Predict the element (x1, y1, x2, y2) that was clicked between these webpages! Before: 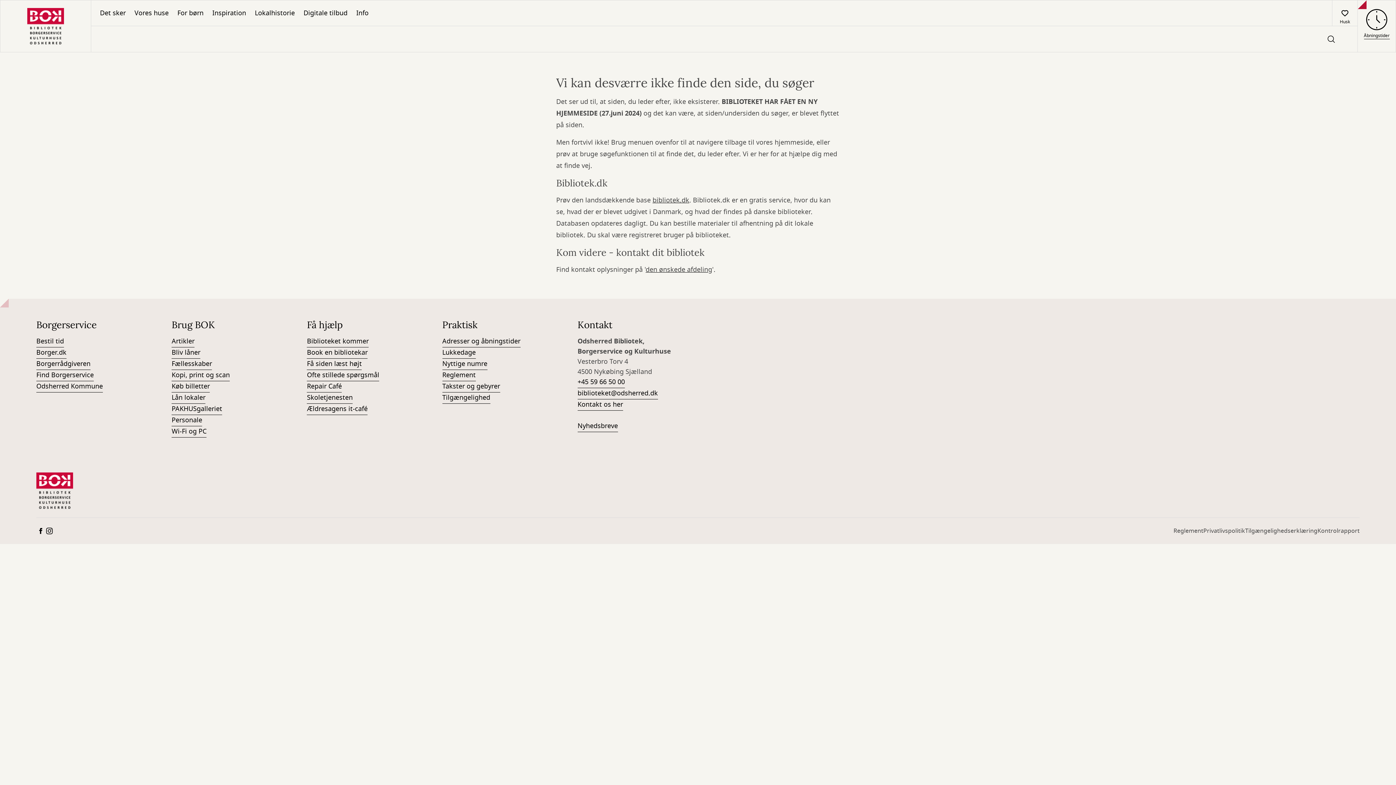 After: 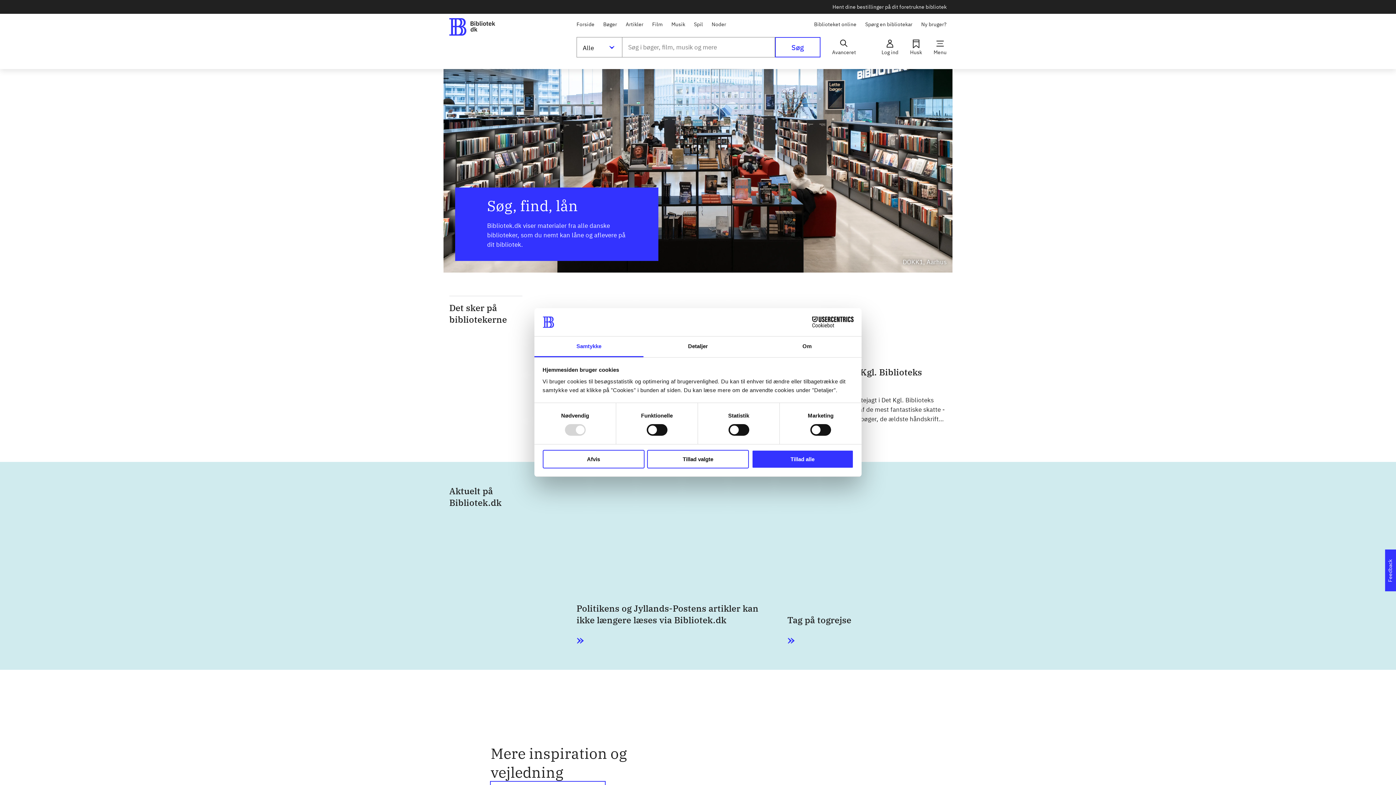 Action: label: bibliotek.dk bbox: (652, 195, 689, 205)